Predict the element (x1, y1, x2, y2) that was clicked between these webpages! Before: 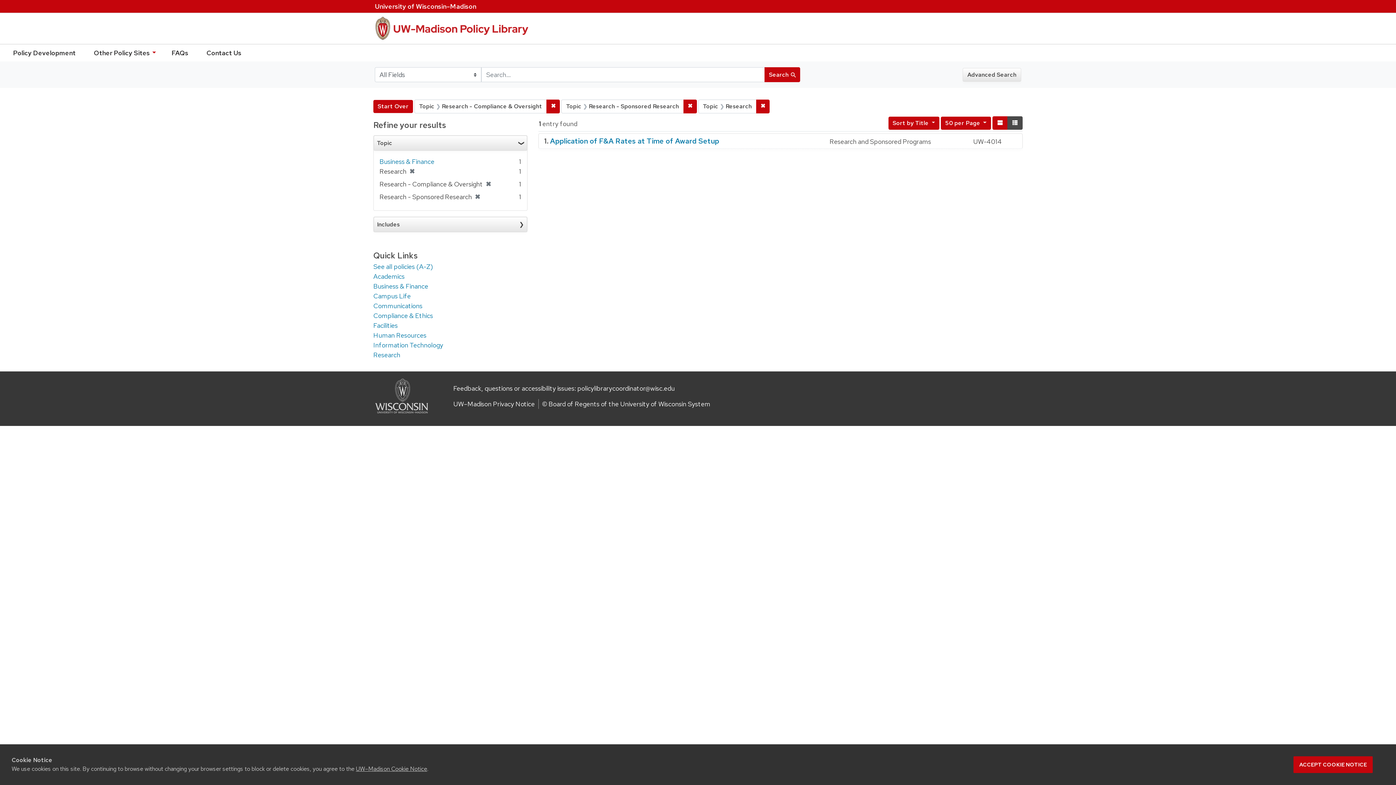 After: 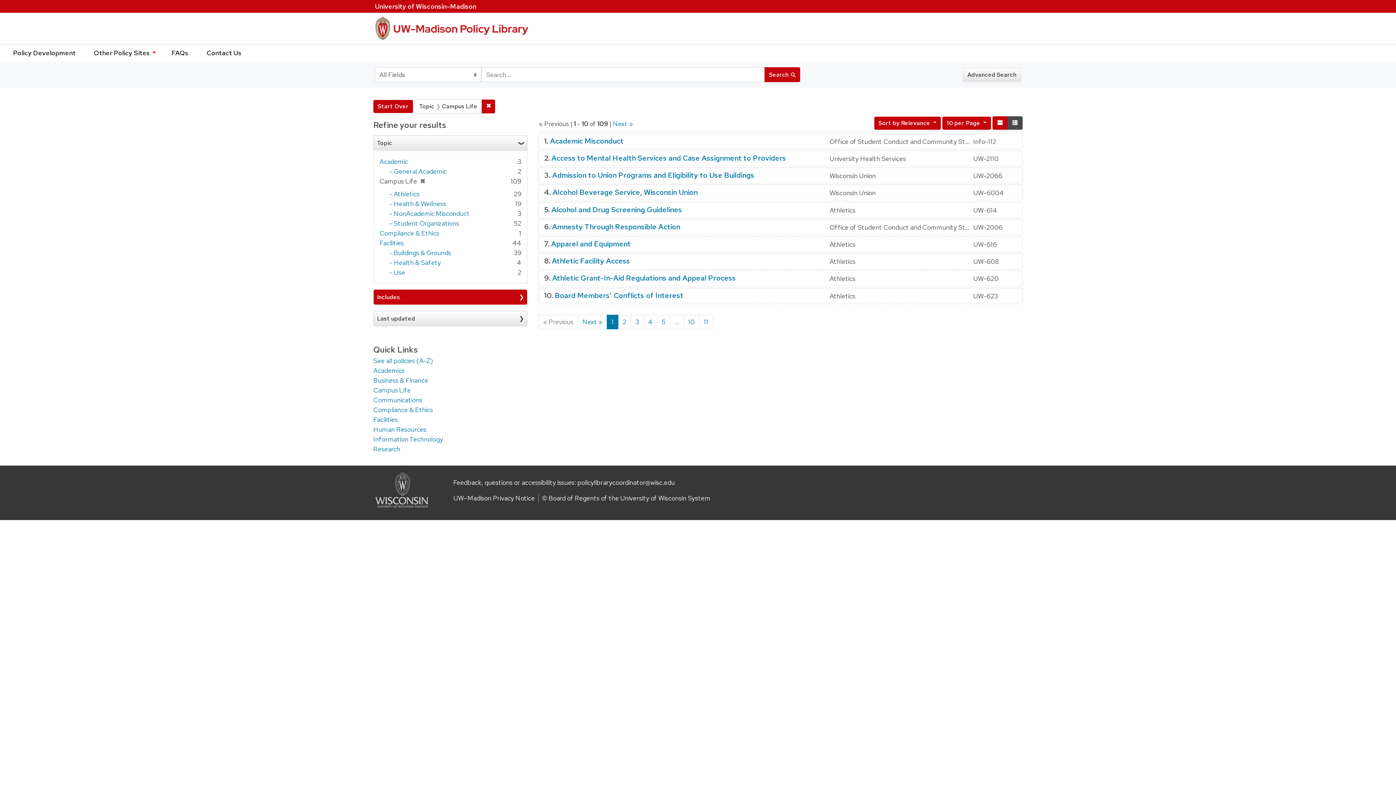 Action: bbox: (373, 292, 410, 300) label: Campus Life